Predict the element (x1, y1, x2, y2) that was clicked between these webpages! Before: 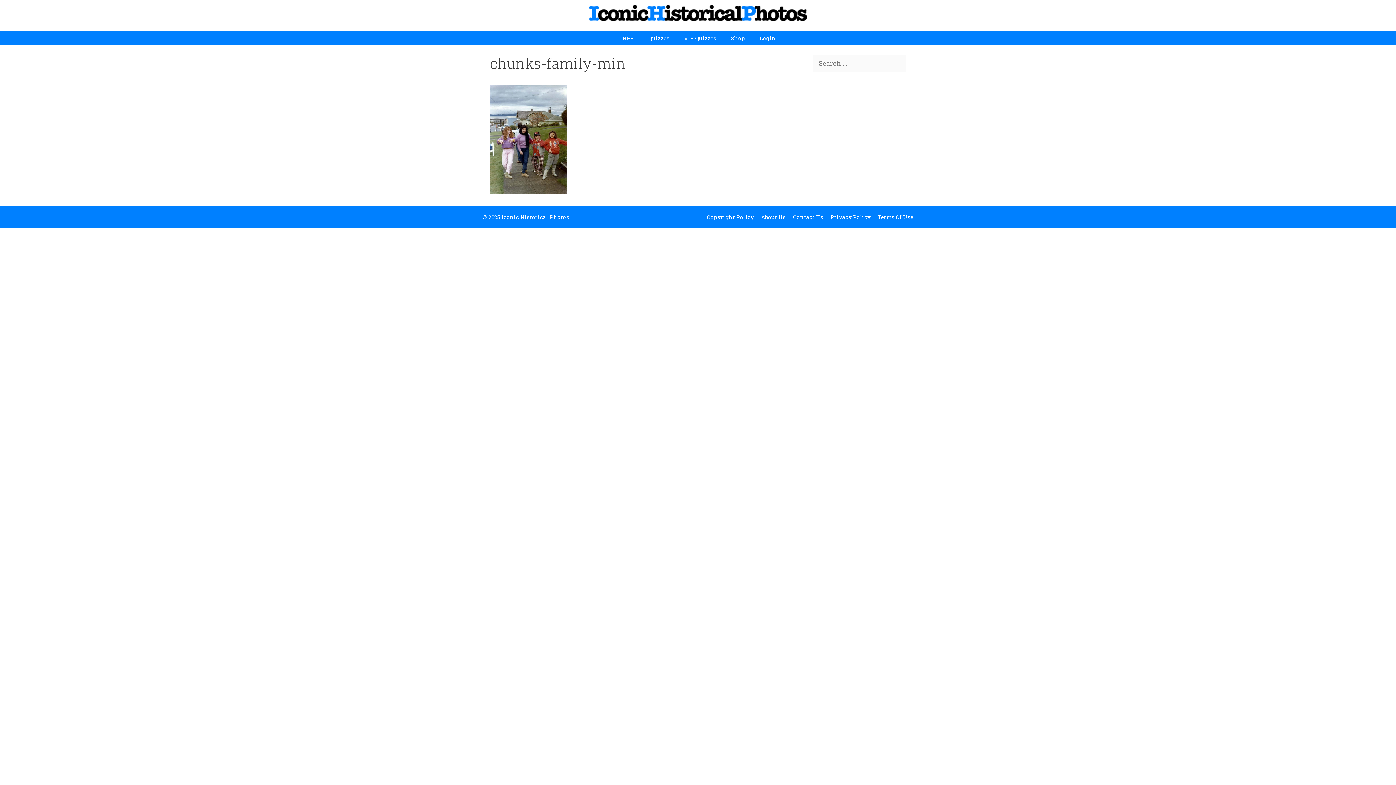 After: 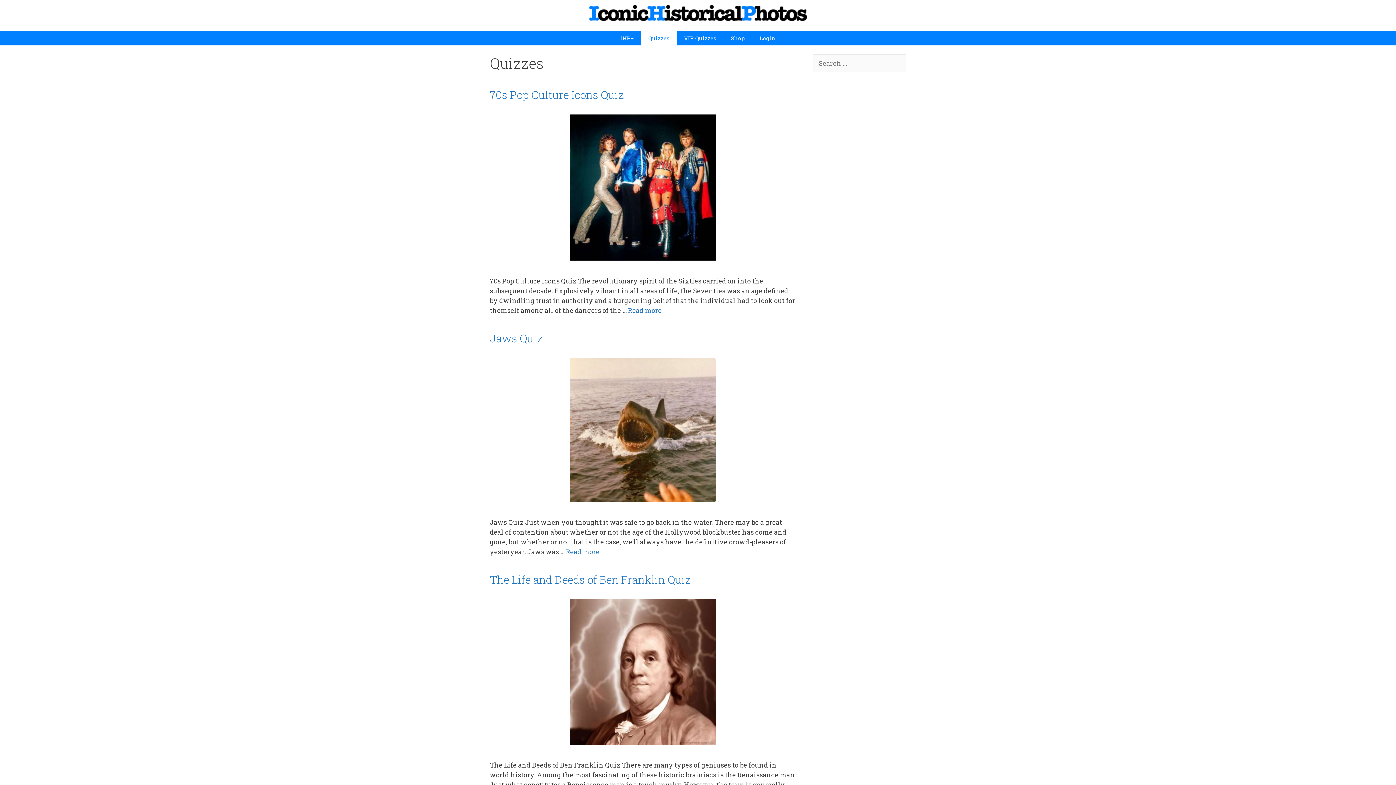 Action: bbox: (641, 30, 676, 45) label: Quizzes